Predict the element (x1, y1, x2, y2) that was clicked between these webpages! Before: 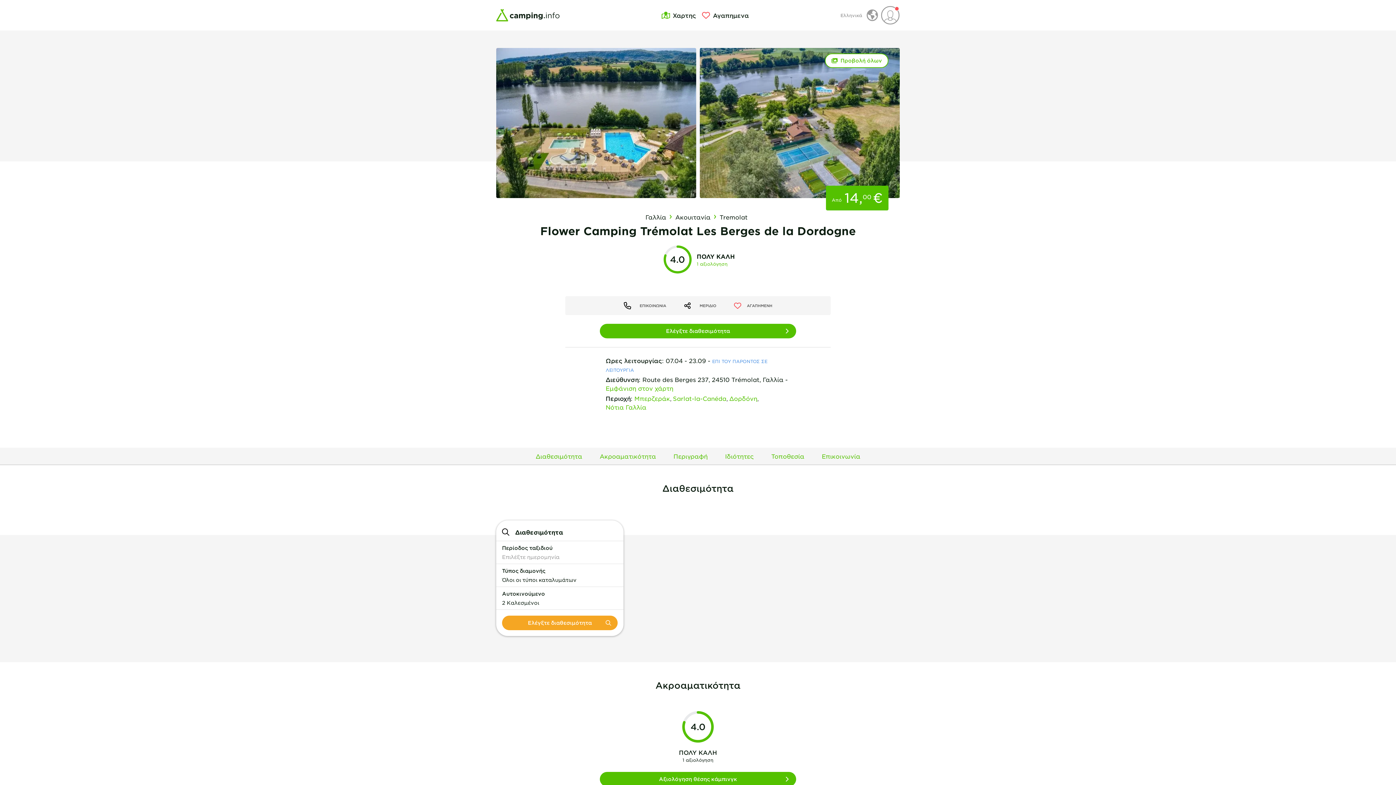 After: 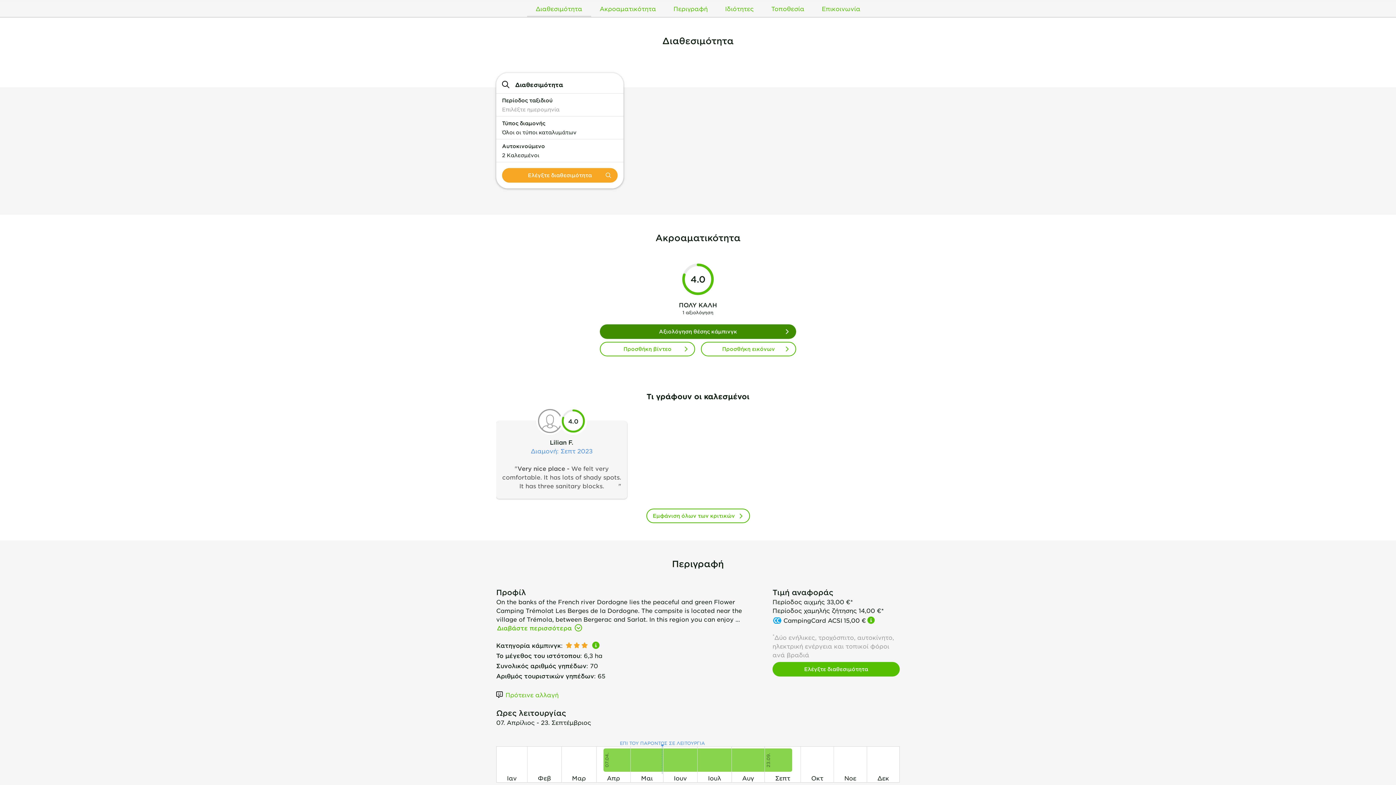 Action: bbox: (600, 323, 796, 338) label: Ελέγξτε διαθεσιμότητα